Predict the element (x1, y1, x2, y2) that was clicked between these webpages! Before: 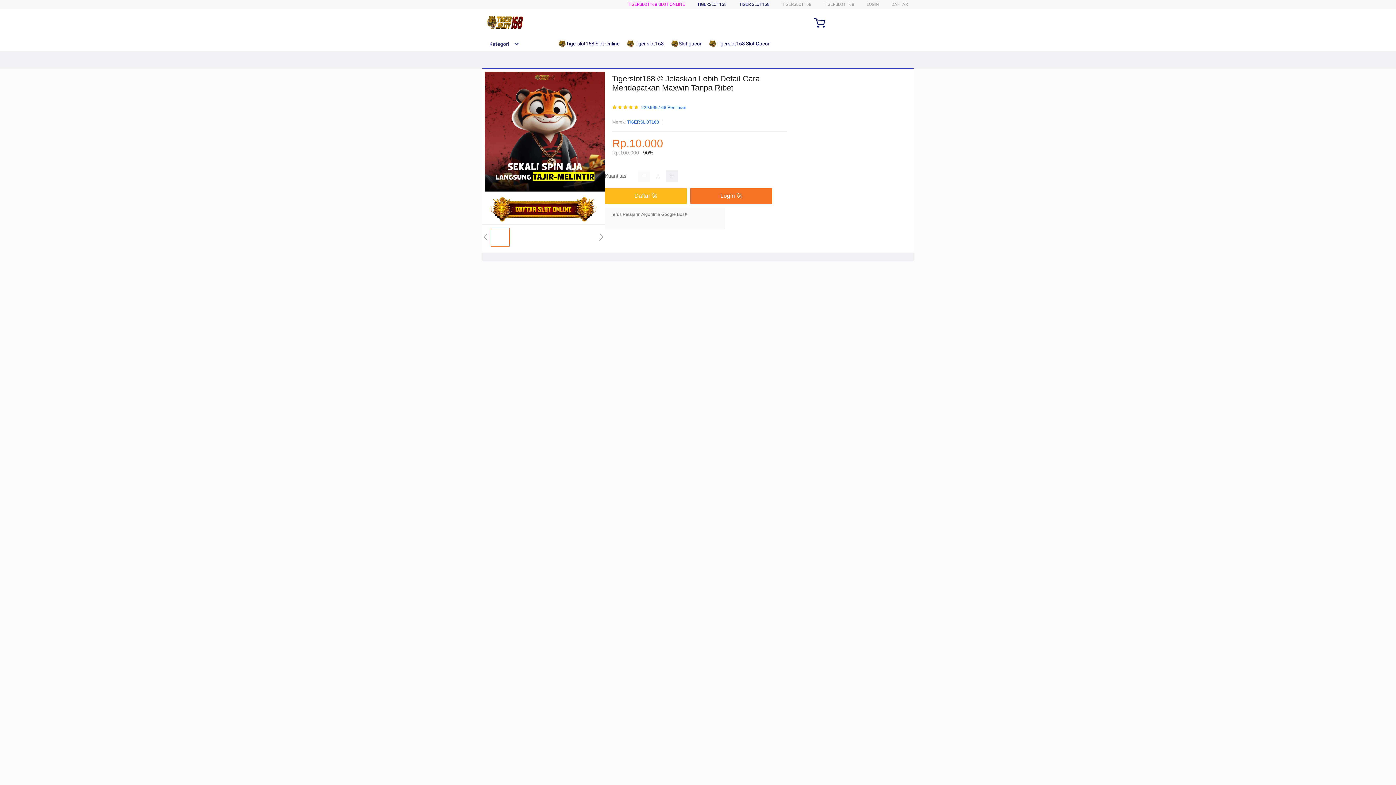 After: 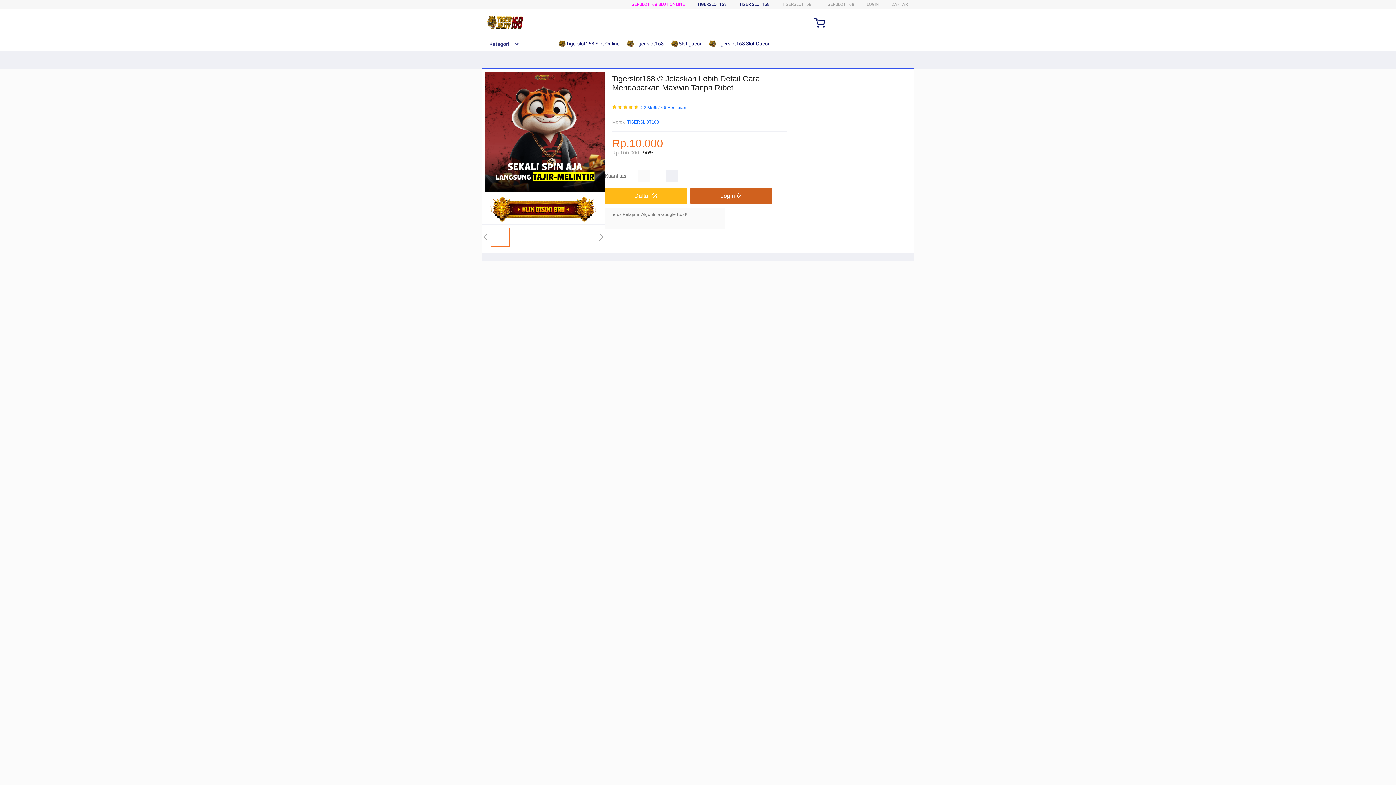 Action: label: Login 🚀 bbox: (690, 188, 776, 204)